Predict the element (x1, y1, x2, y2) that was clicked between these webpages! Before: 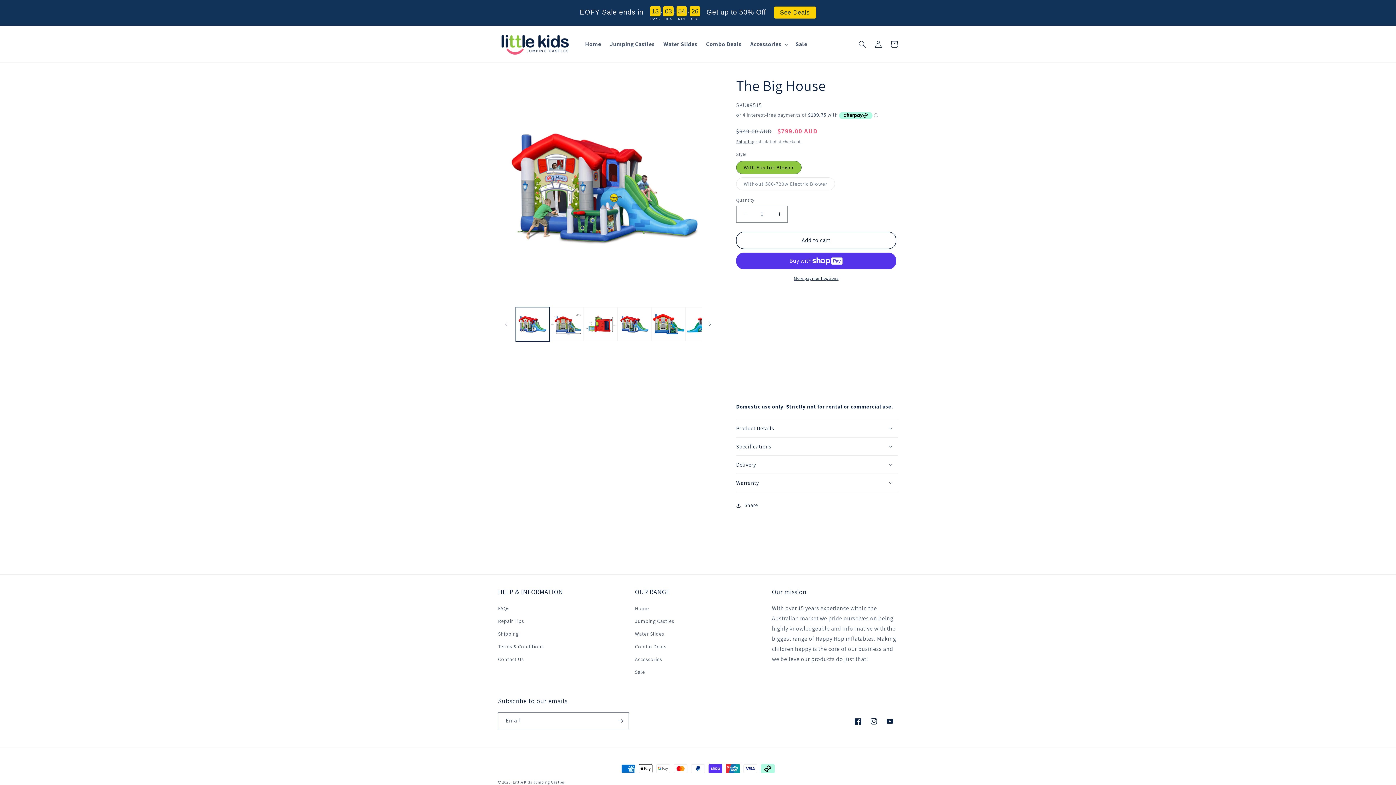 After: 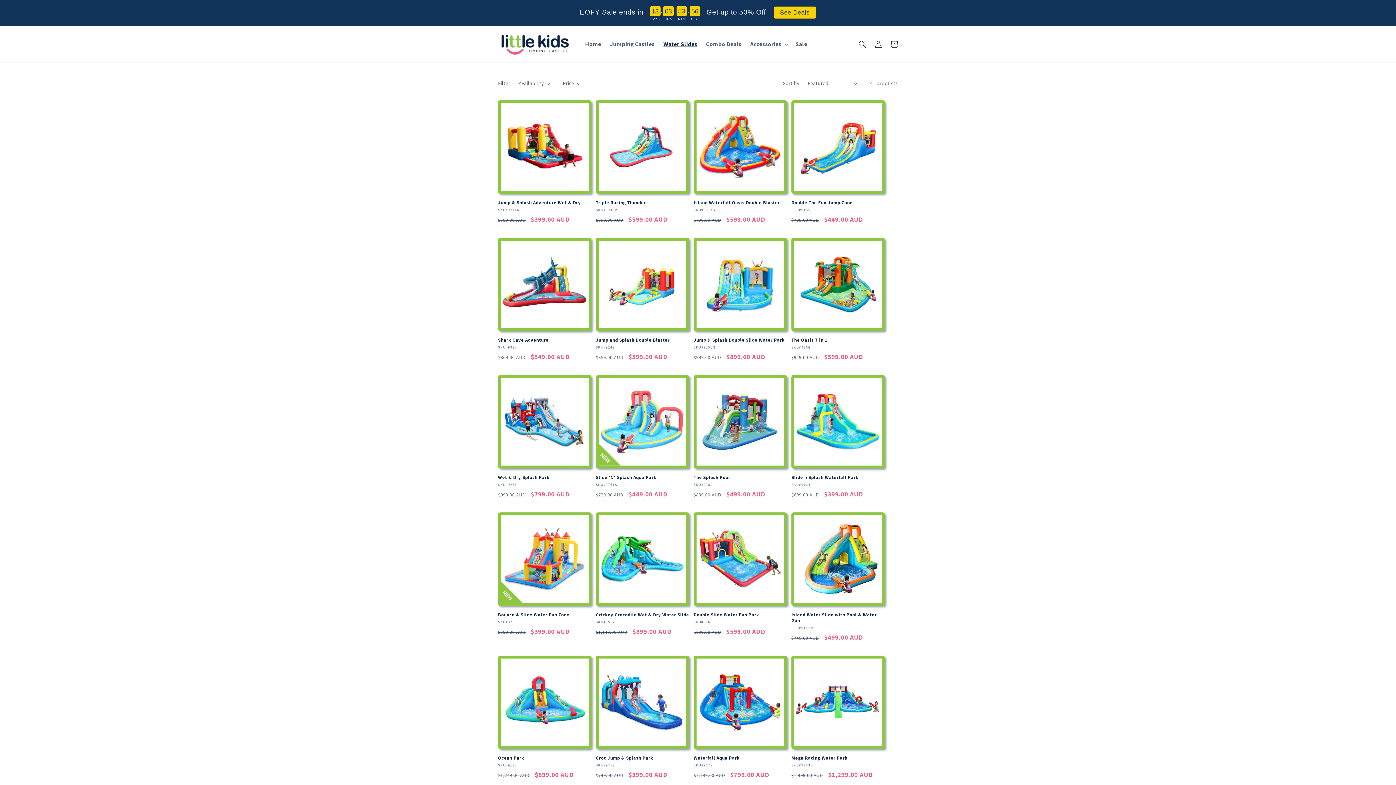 Action: label: Water Slides bbox: (635, 627, 664, 640)